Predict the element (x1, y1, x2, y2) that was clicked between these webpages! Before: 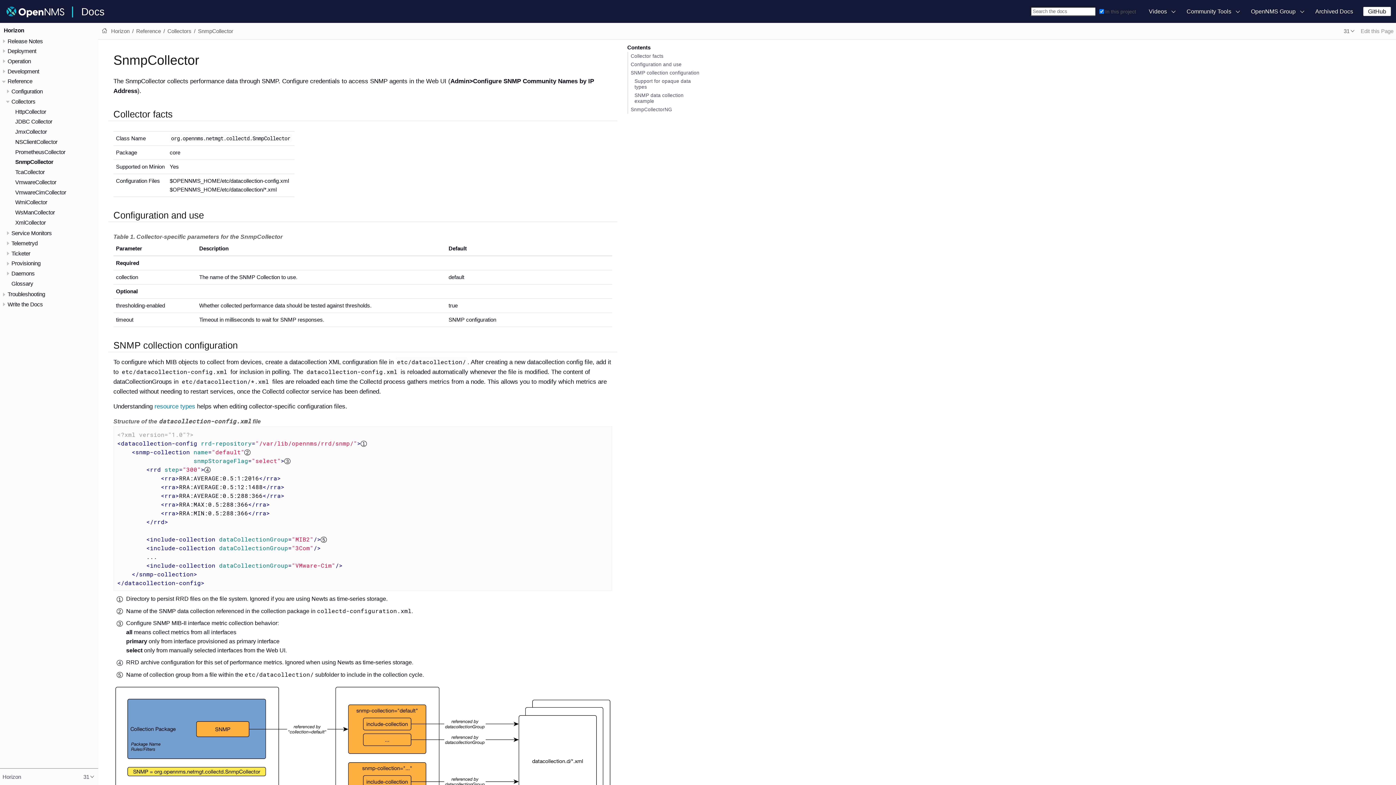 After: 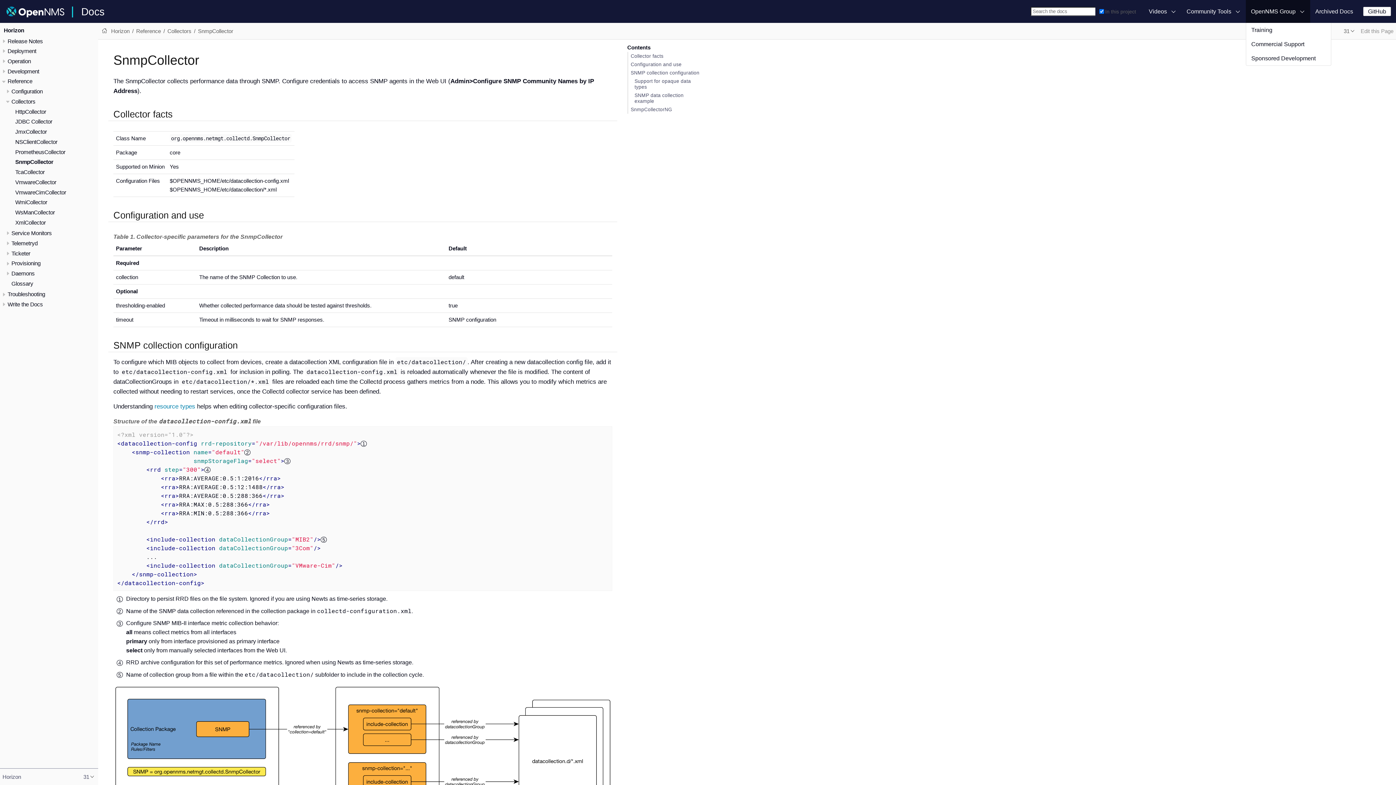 Action: bbox: (1246, 0, 1310, 22) label: OpenNMS Group